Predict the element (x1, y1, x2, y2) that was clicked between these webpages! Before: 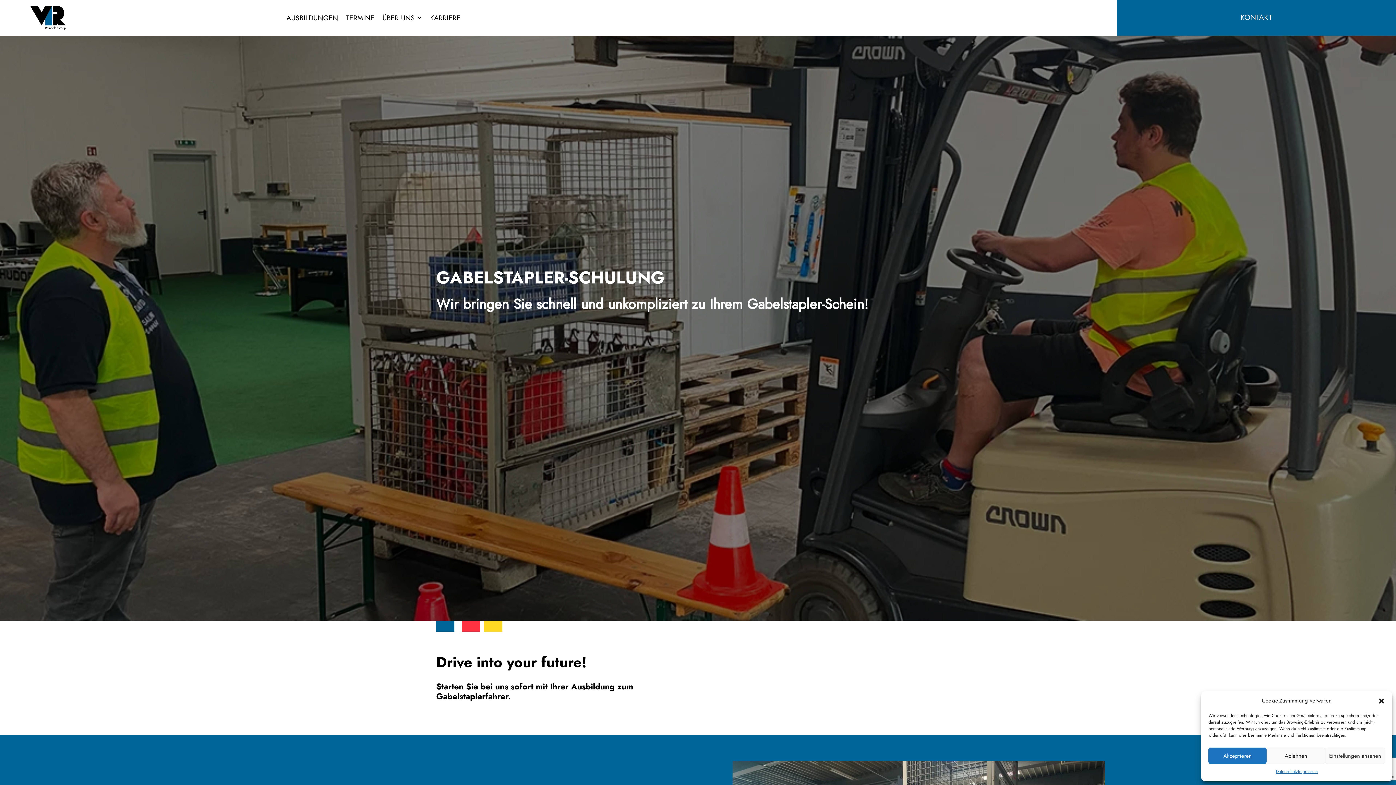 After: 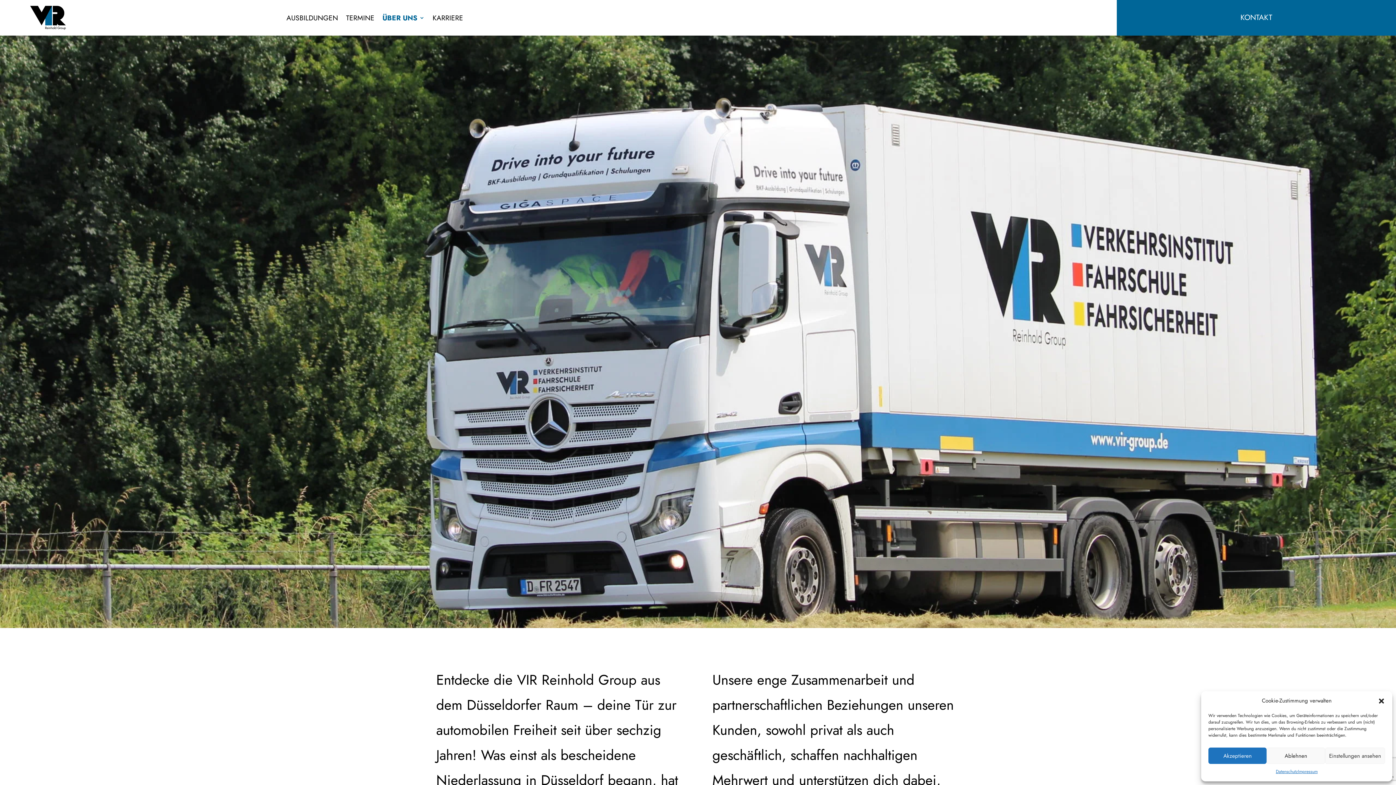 Action: bbox: (382, 15, 422, 23) label: ÜBER UNS